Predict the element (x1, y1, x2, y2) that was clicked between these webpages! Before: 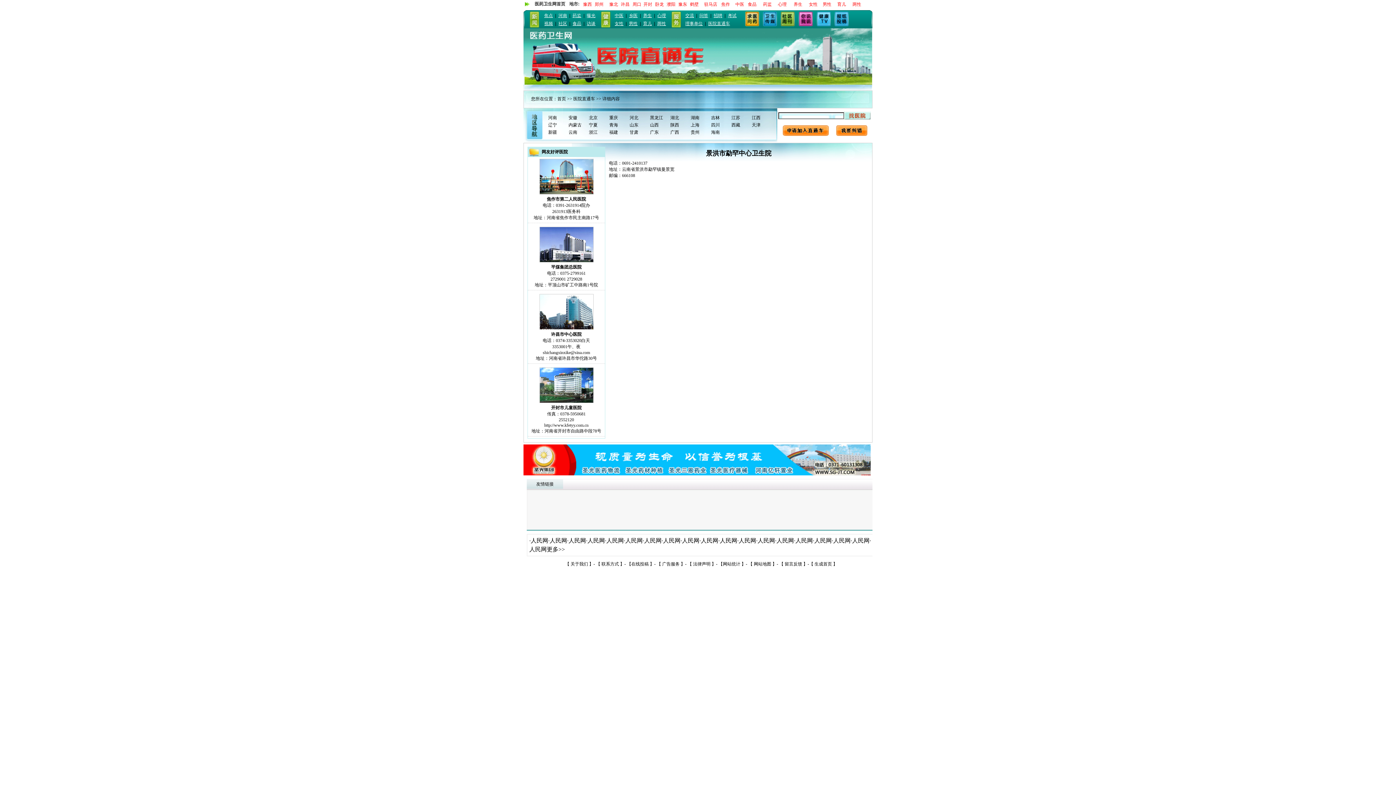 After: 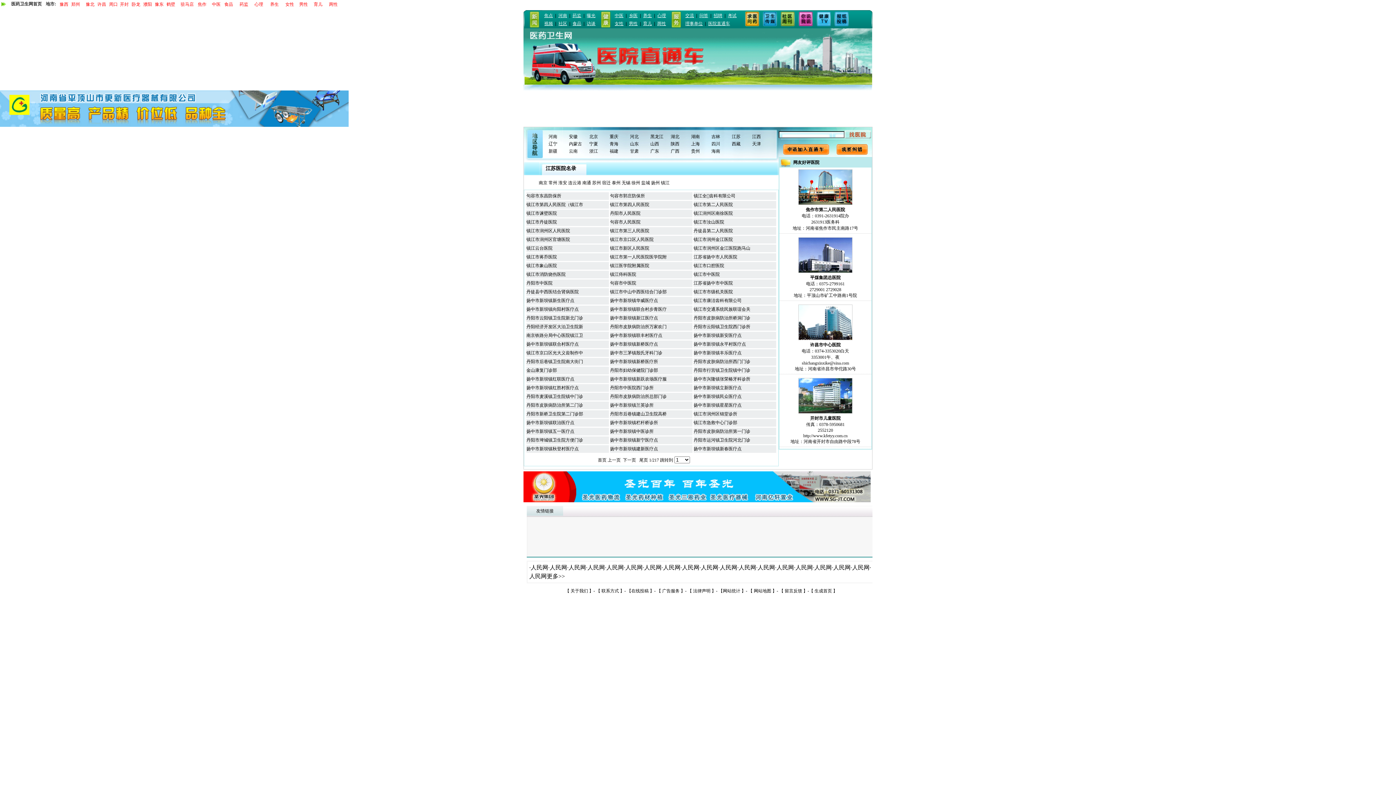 Action: bbox: (731, 115, 740, 120) label: 江苏